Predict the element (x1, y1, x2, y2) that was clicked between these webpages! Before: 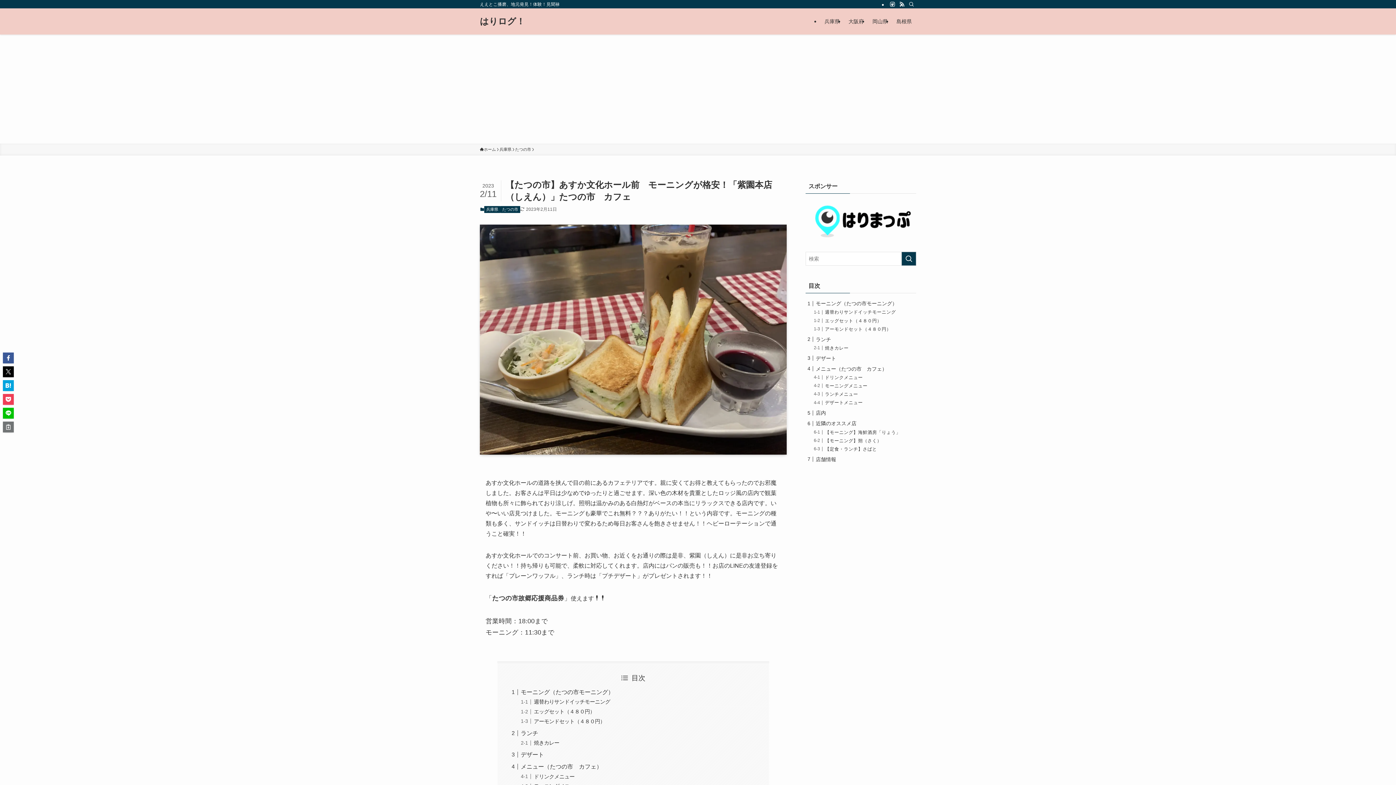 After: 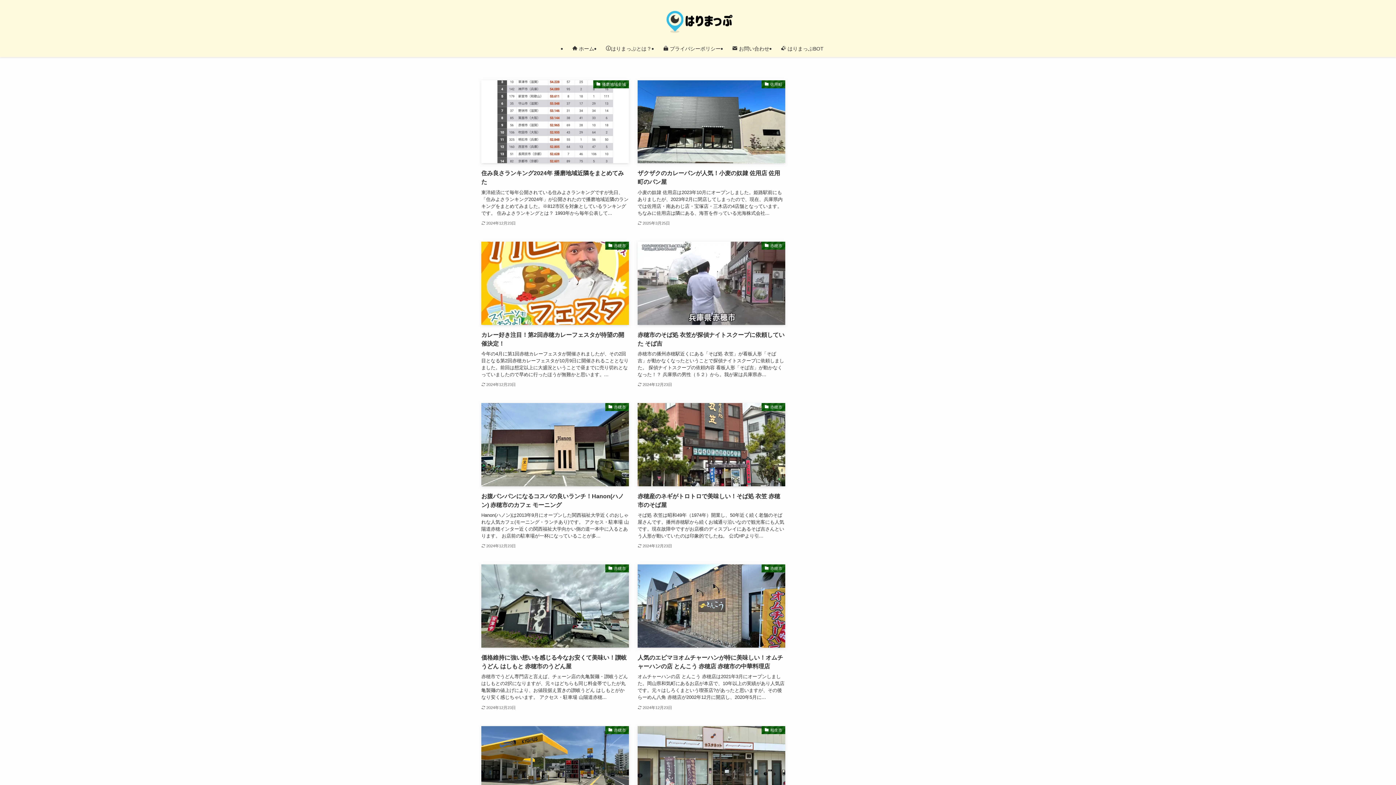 Action: bbox: (805, 202, 916, 239)